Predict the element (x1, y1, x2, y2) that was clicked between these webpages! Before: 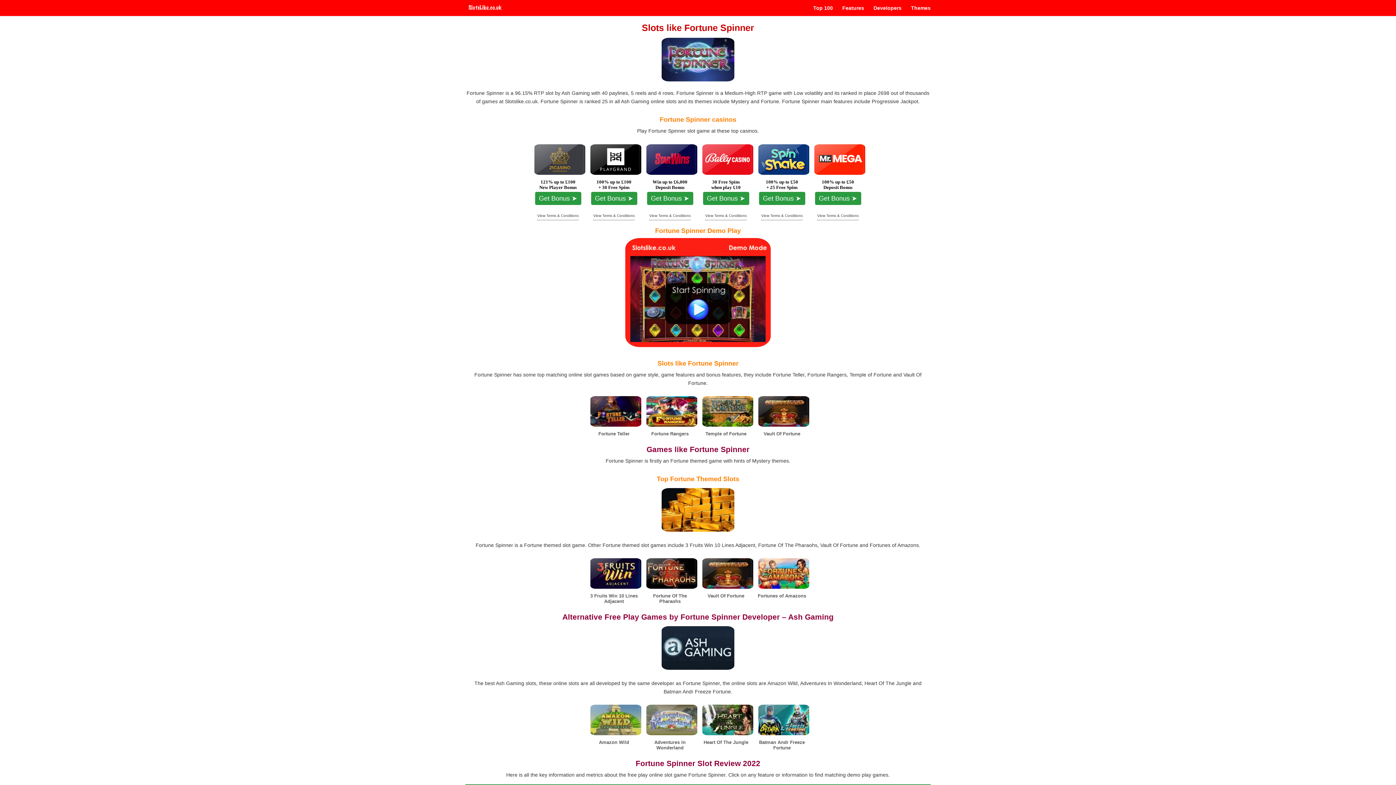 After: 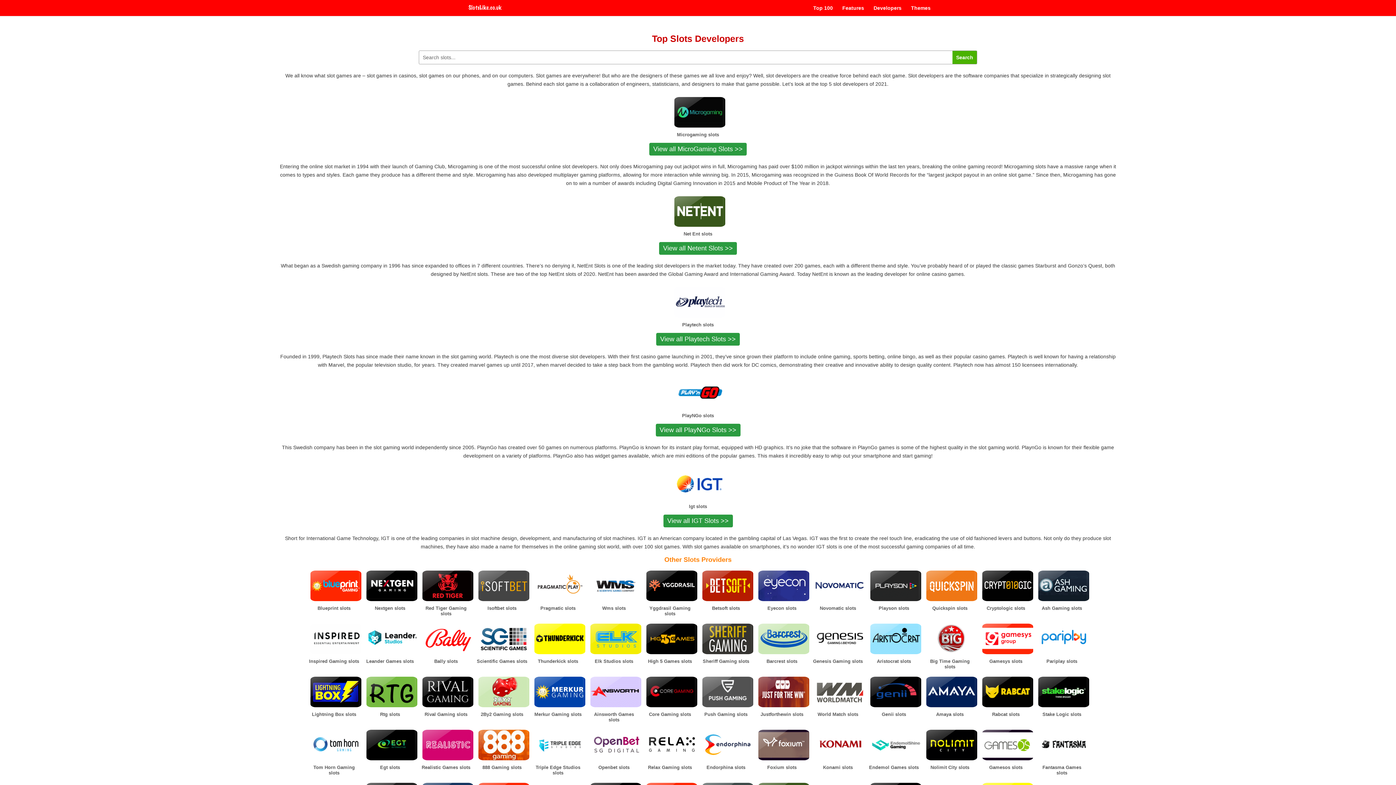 Action: bbox: (873, 5, 901, 16) label: Developers